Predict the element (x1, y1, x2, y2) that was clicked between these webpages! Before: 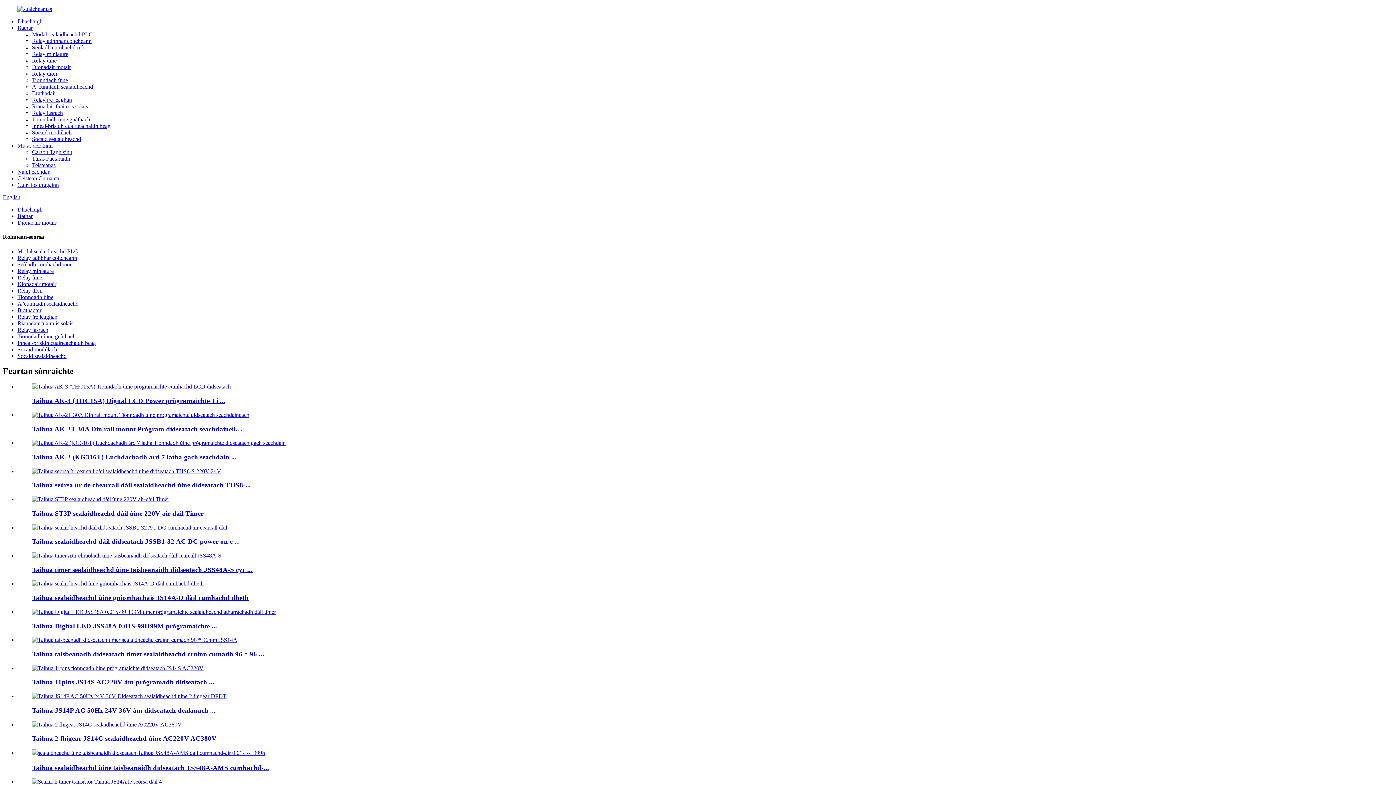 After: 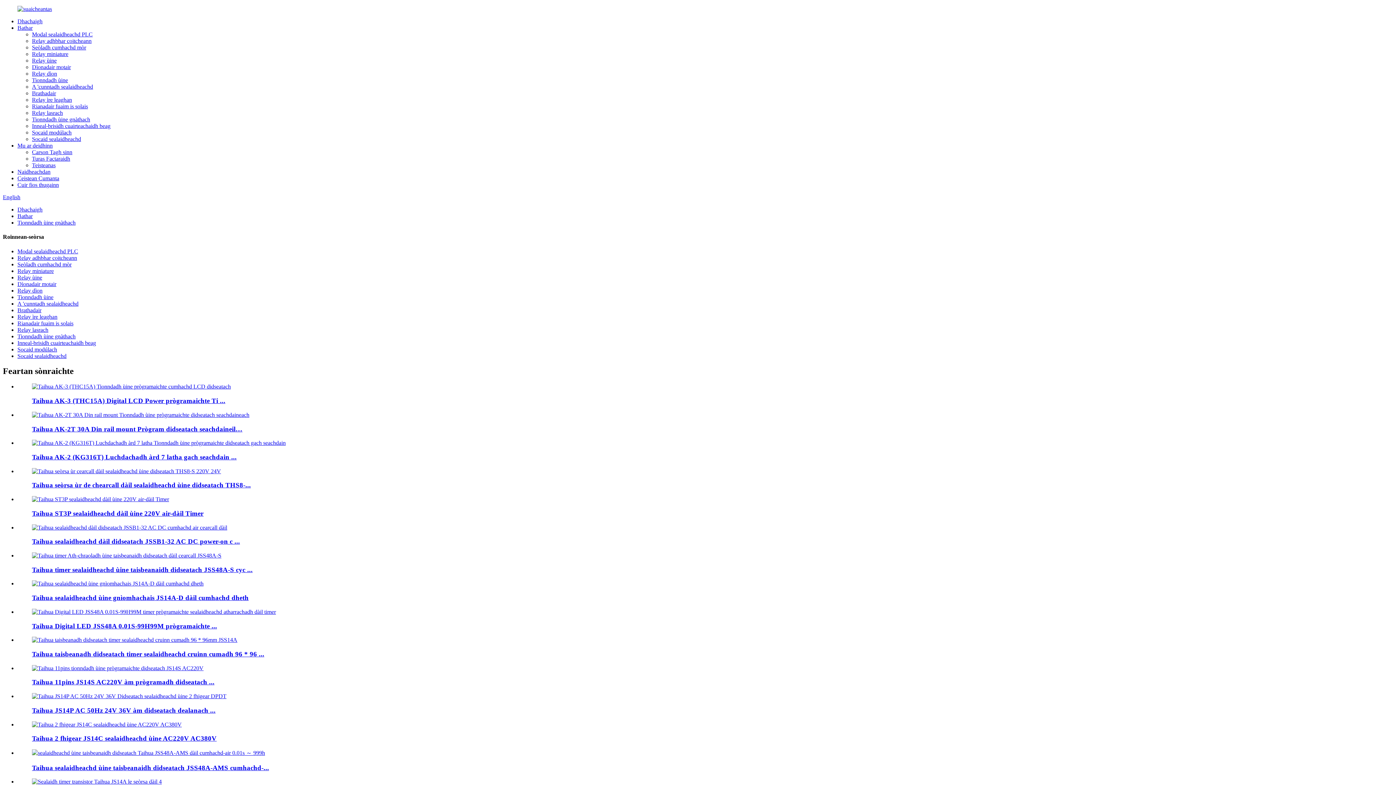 Action: label: Tionndadh ùine gnàthach bbox: (32, 116, 90, 122)